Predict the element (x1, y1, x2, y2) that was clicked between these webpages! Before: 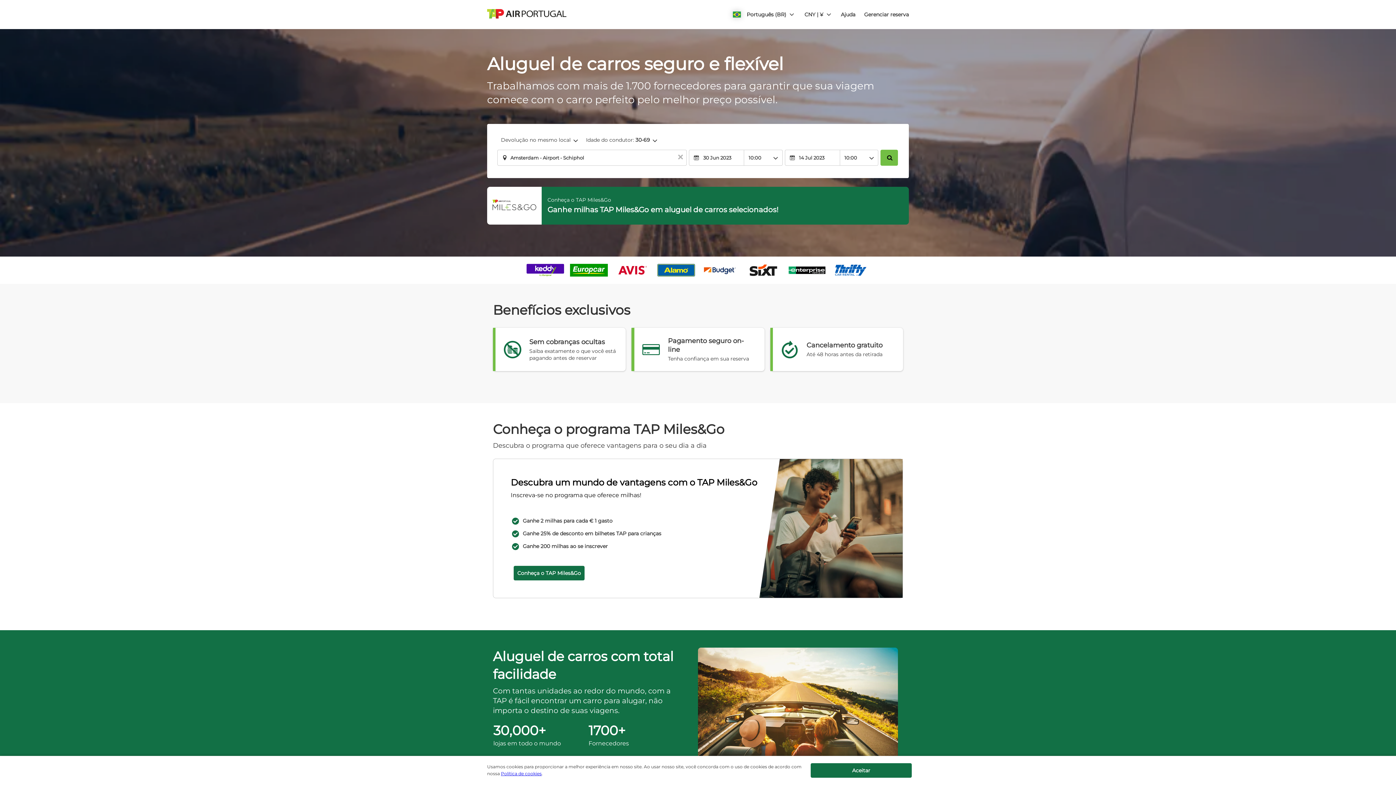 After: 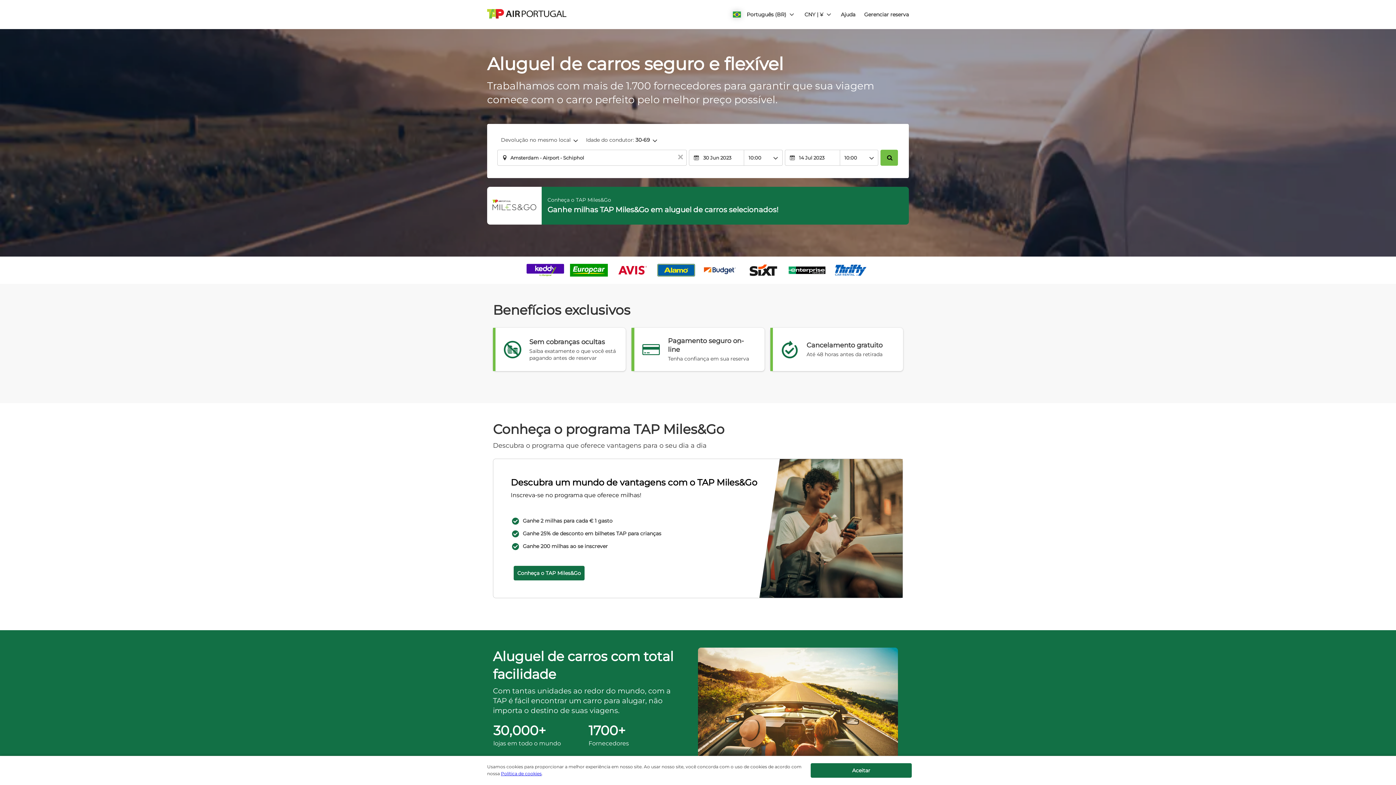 Action: label: Política de cookies bbox: (501, 771, 541, 776)